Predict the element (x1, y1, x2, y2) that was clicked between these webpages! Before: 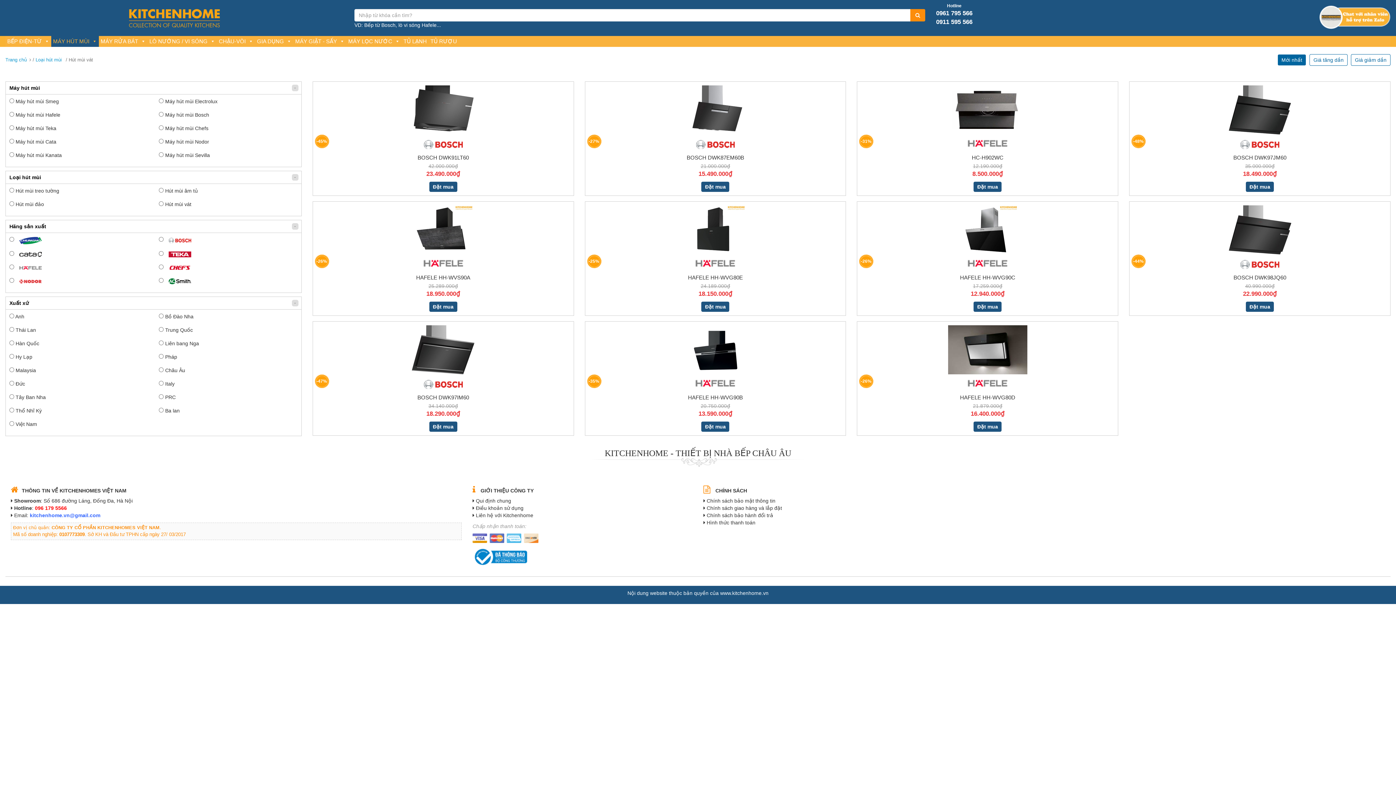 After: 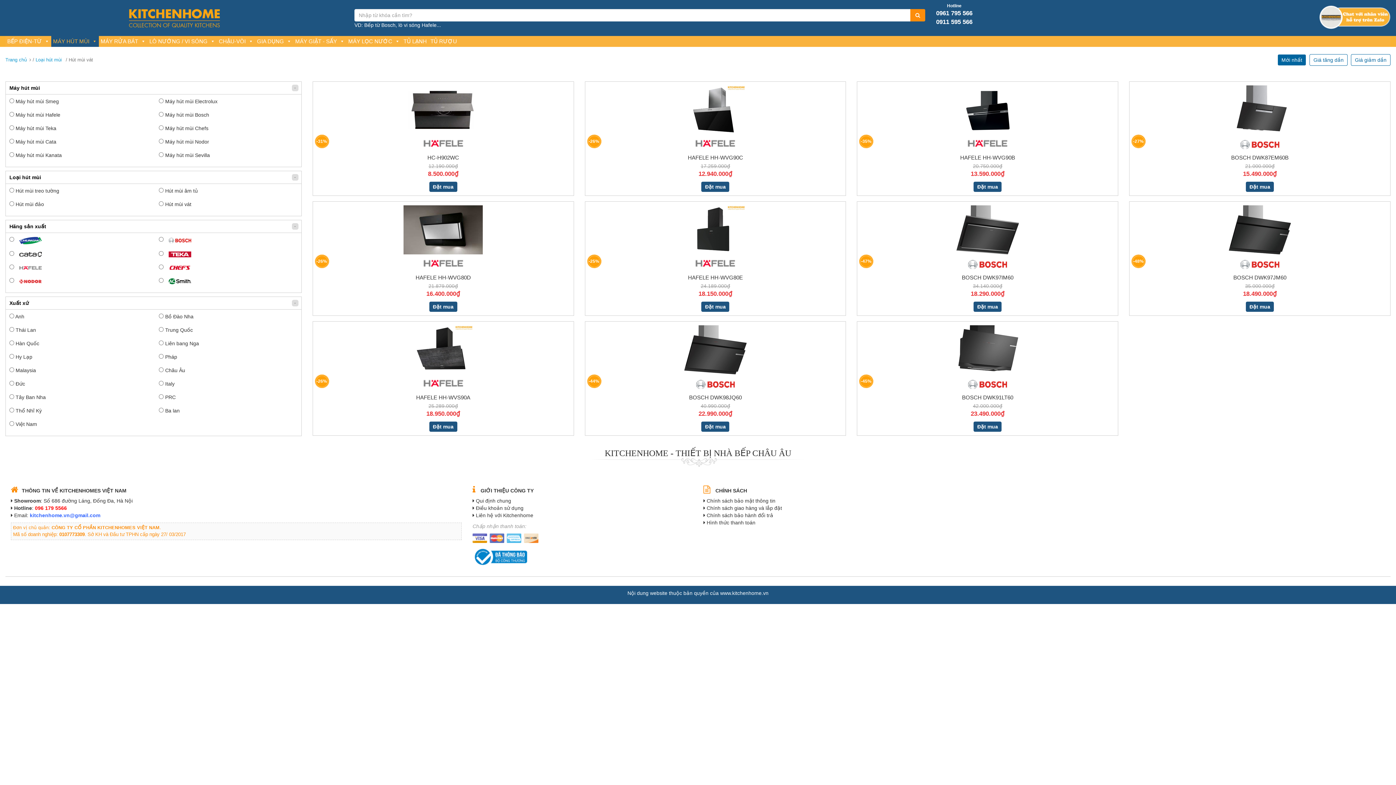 Action: label: Giá tăng dần bbox: (1309, 54, 1347, 65)